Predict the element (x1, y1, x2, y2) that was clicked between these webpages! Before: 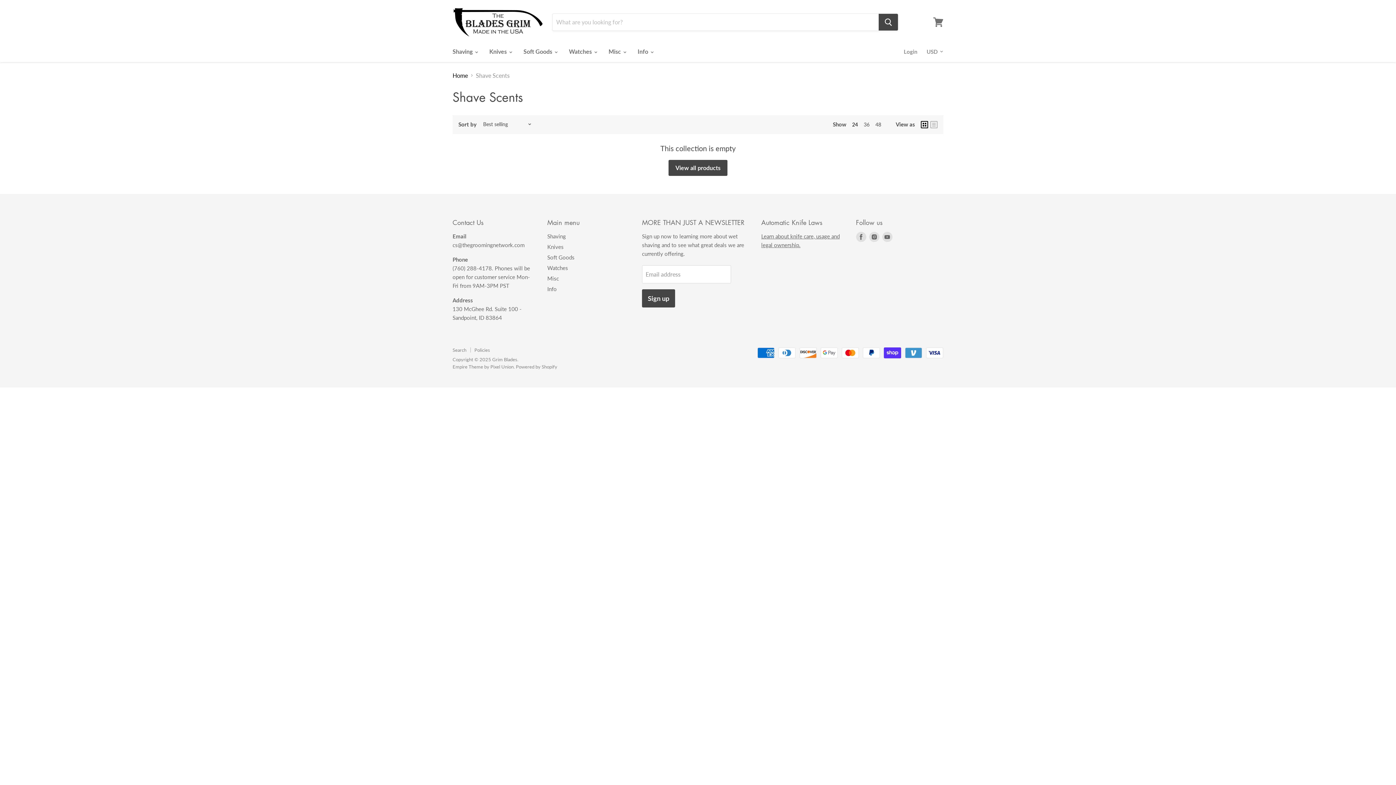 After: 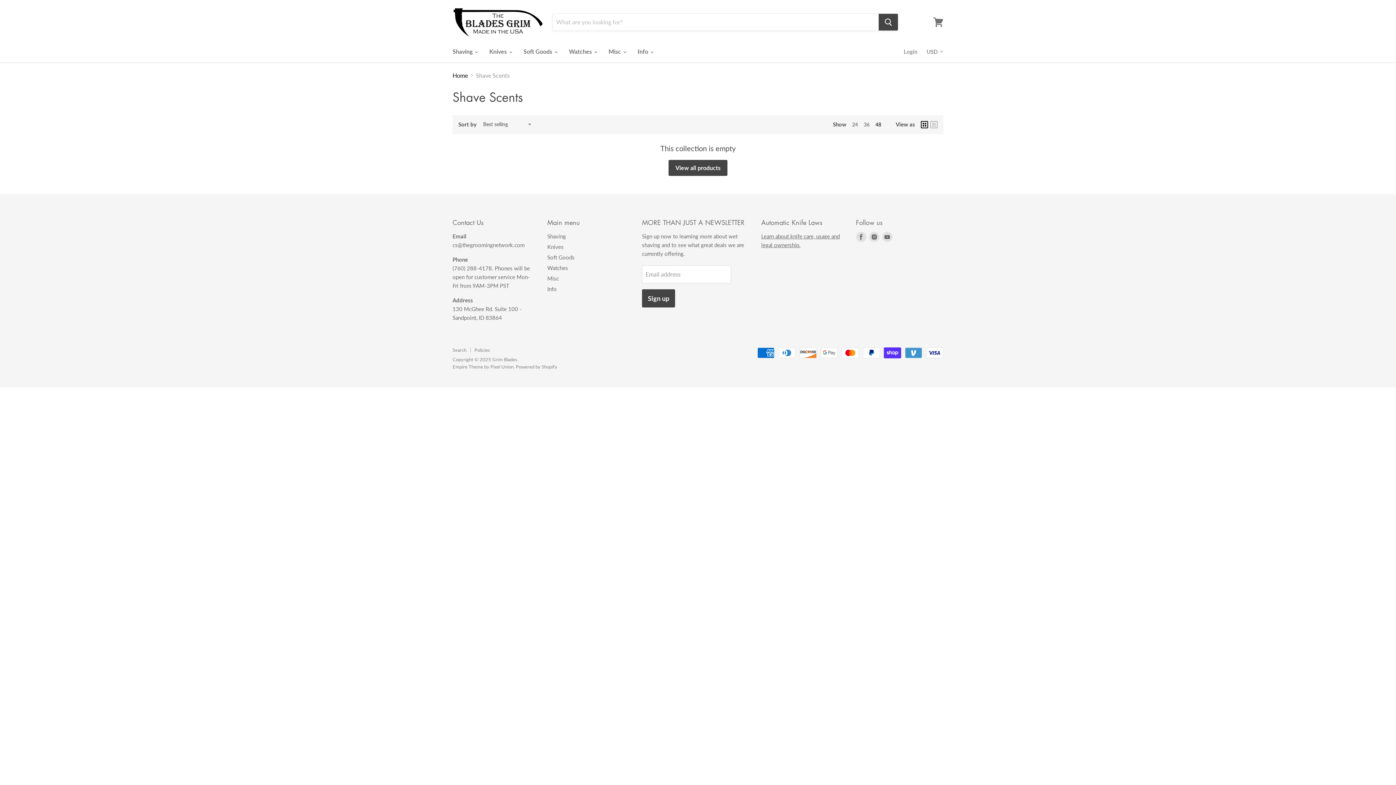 Action: label: show 48 items bbox: (875, 121, 881, 127)